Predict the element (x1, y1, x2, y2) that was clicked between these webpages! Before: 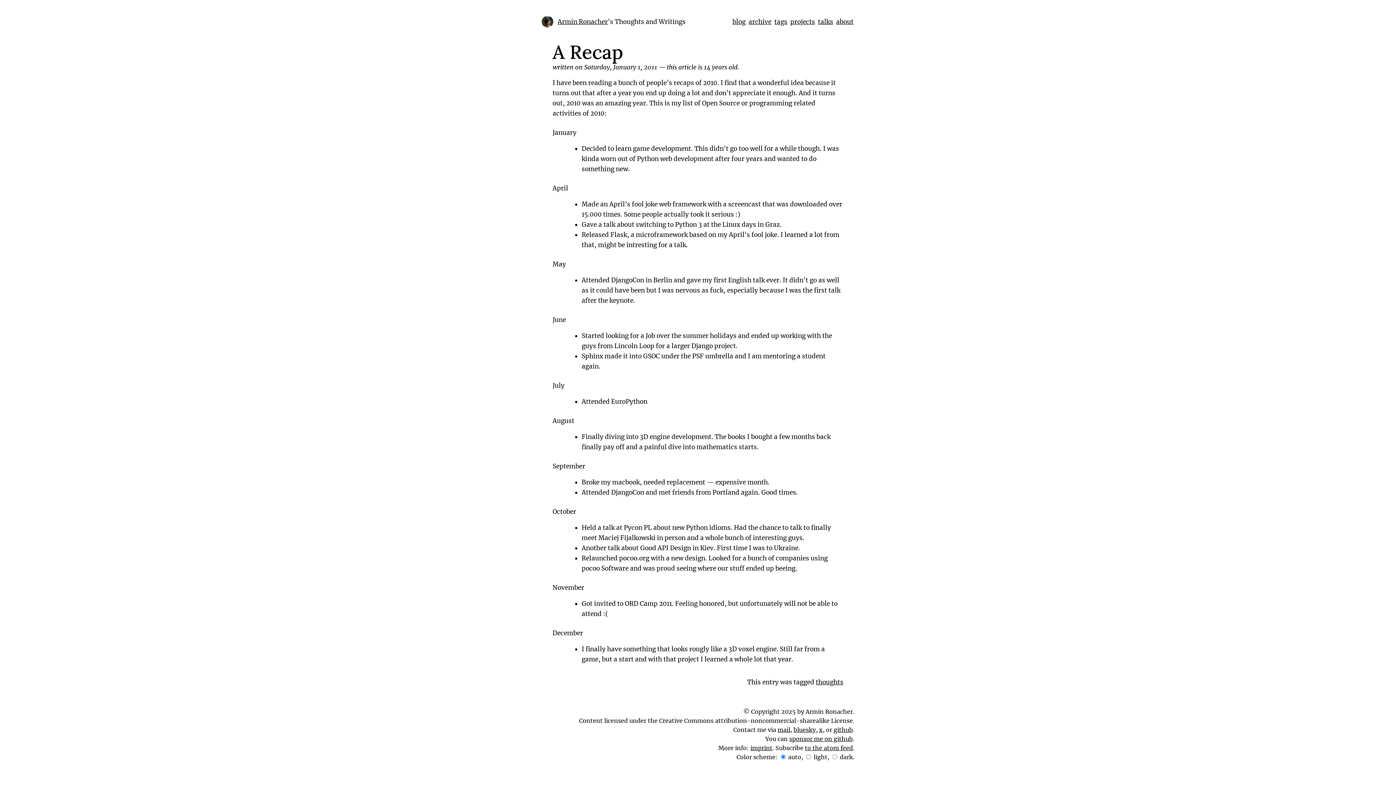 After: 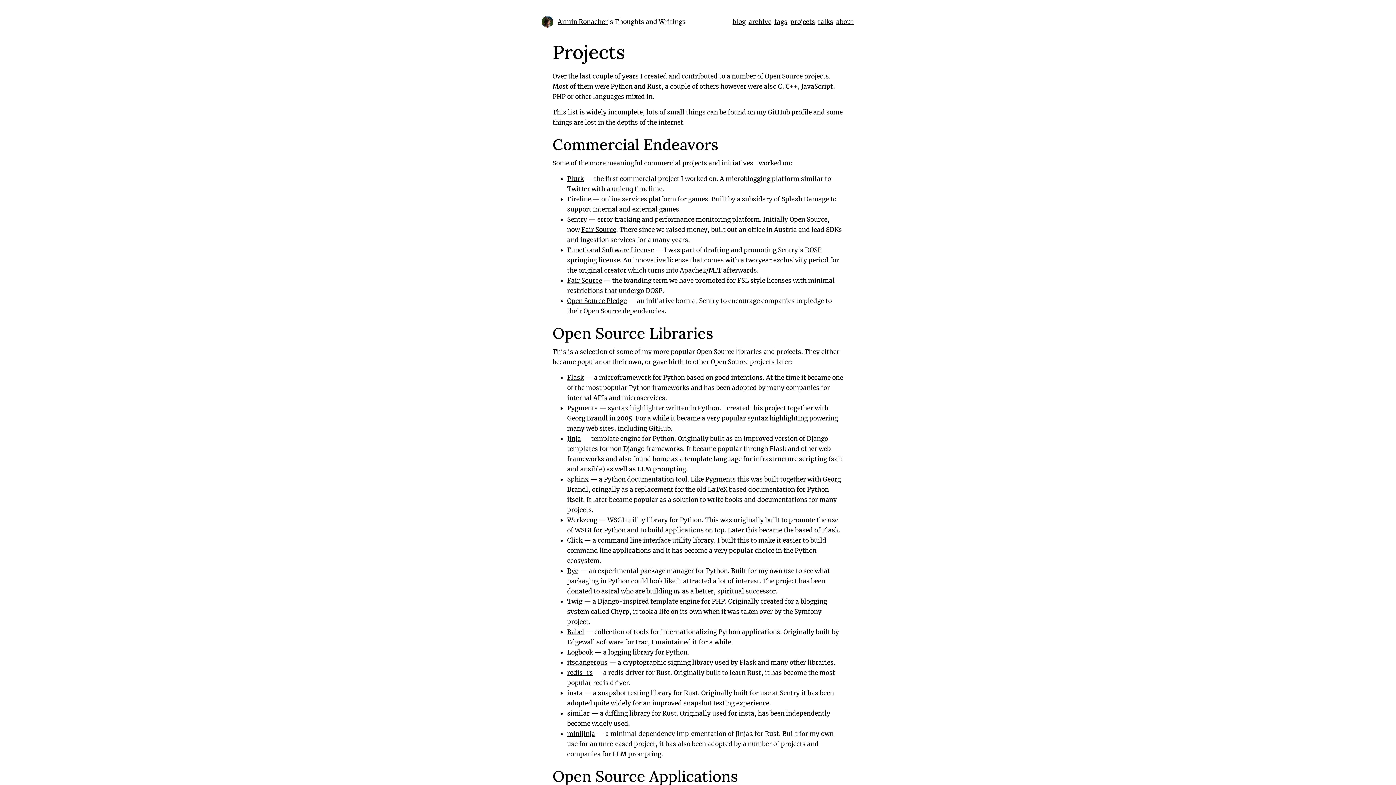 Action: label: projects bbox: (790, 17, 815, 25)